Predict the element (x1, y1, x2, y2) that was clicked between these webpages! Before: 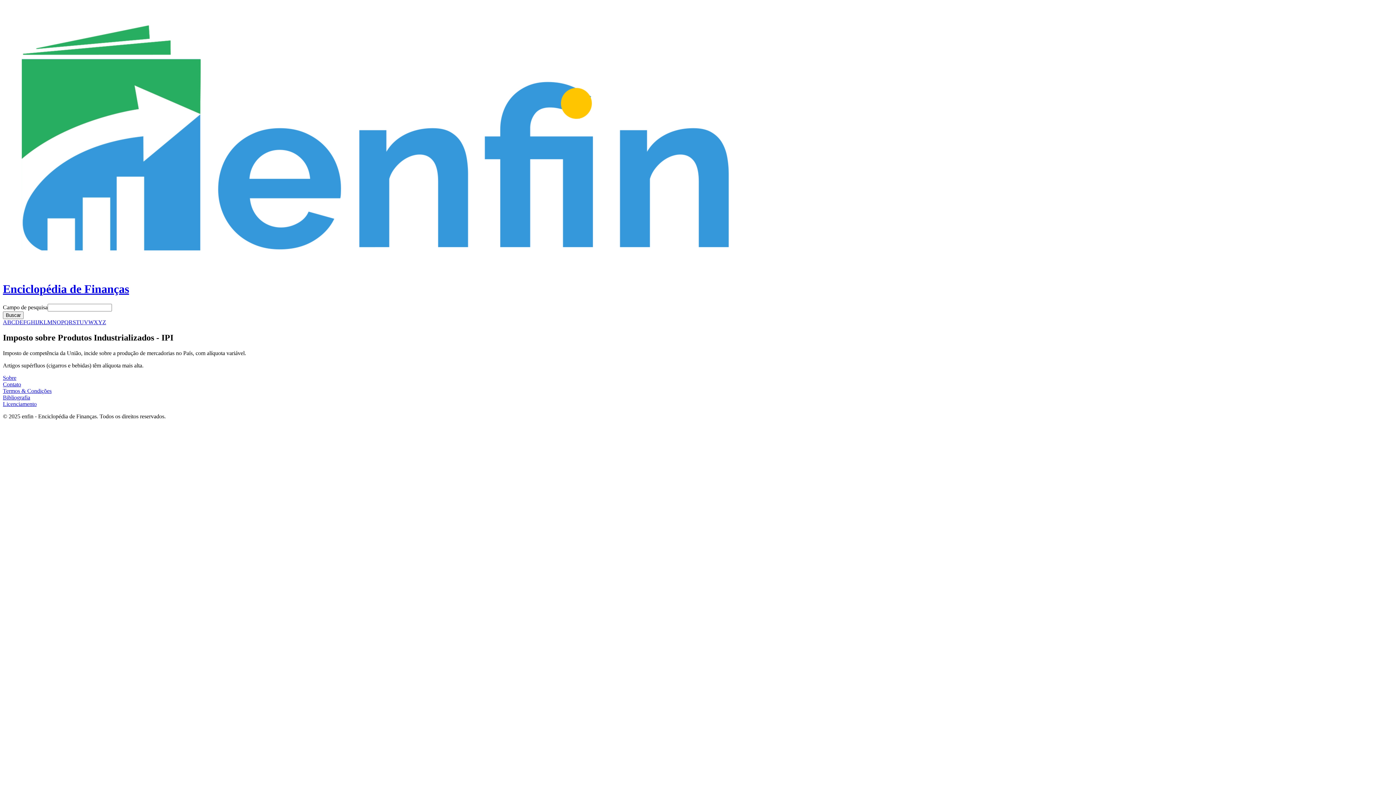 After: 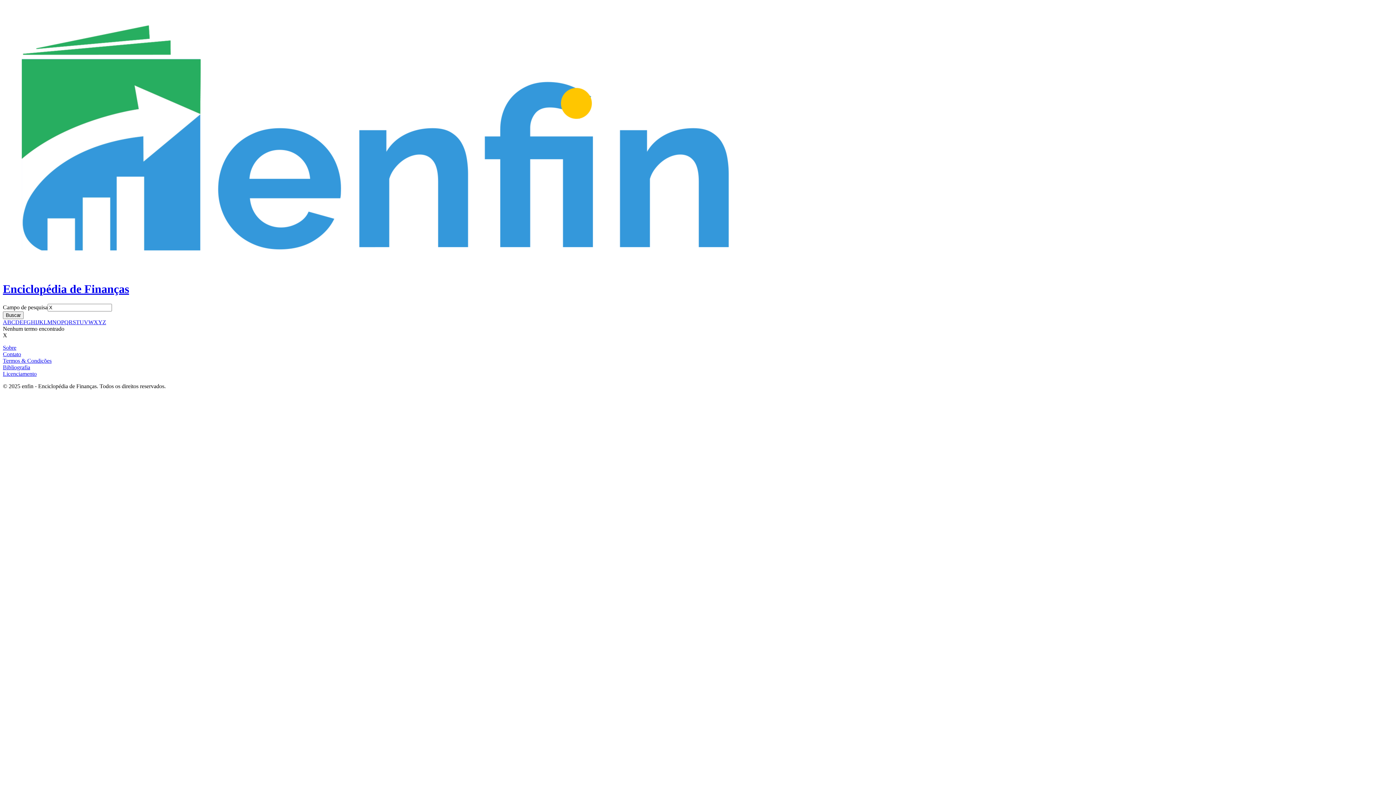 Action: bbox: (93, 319, 98, 325) label: X